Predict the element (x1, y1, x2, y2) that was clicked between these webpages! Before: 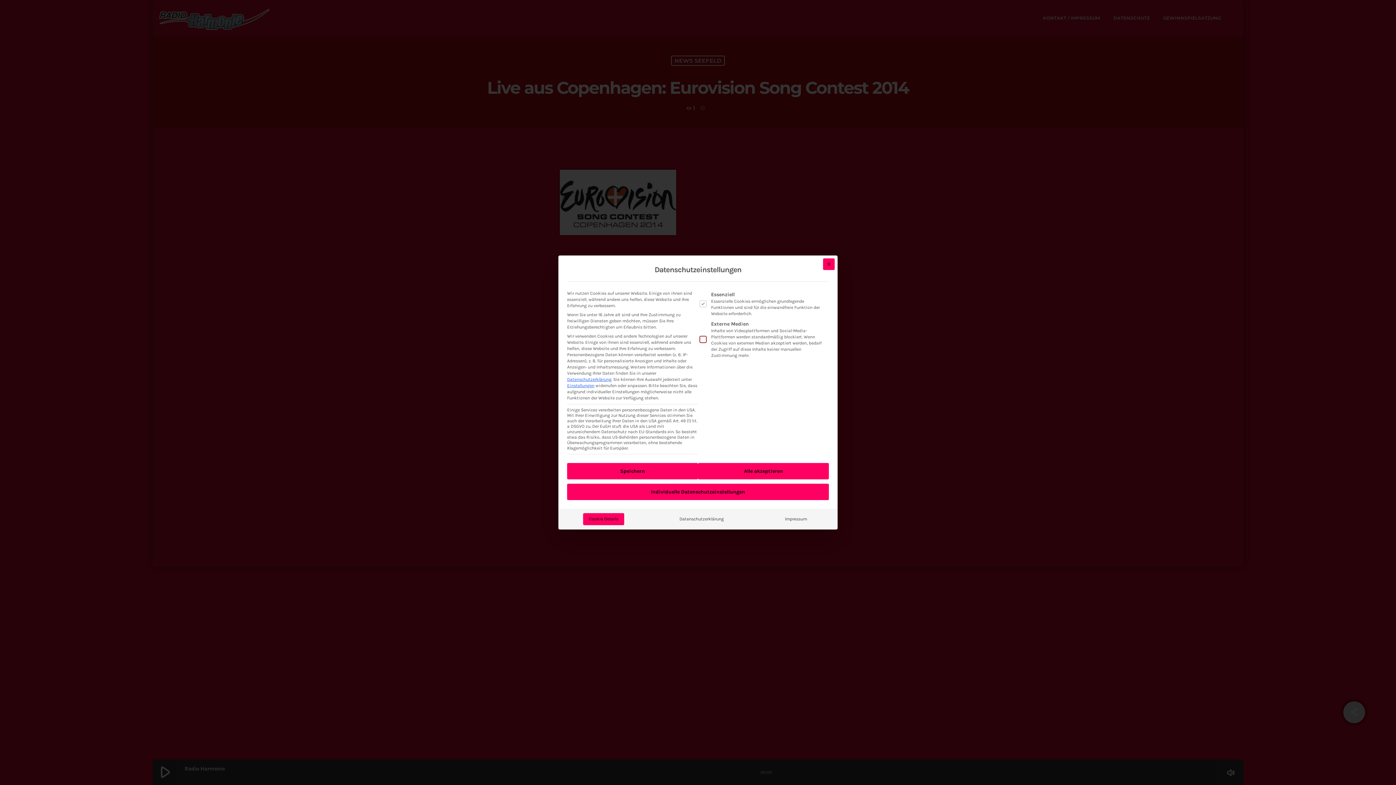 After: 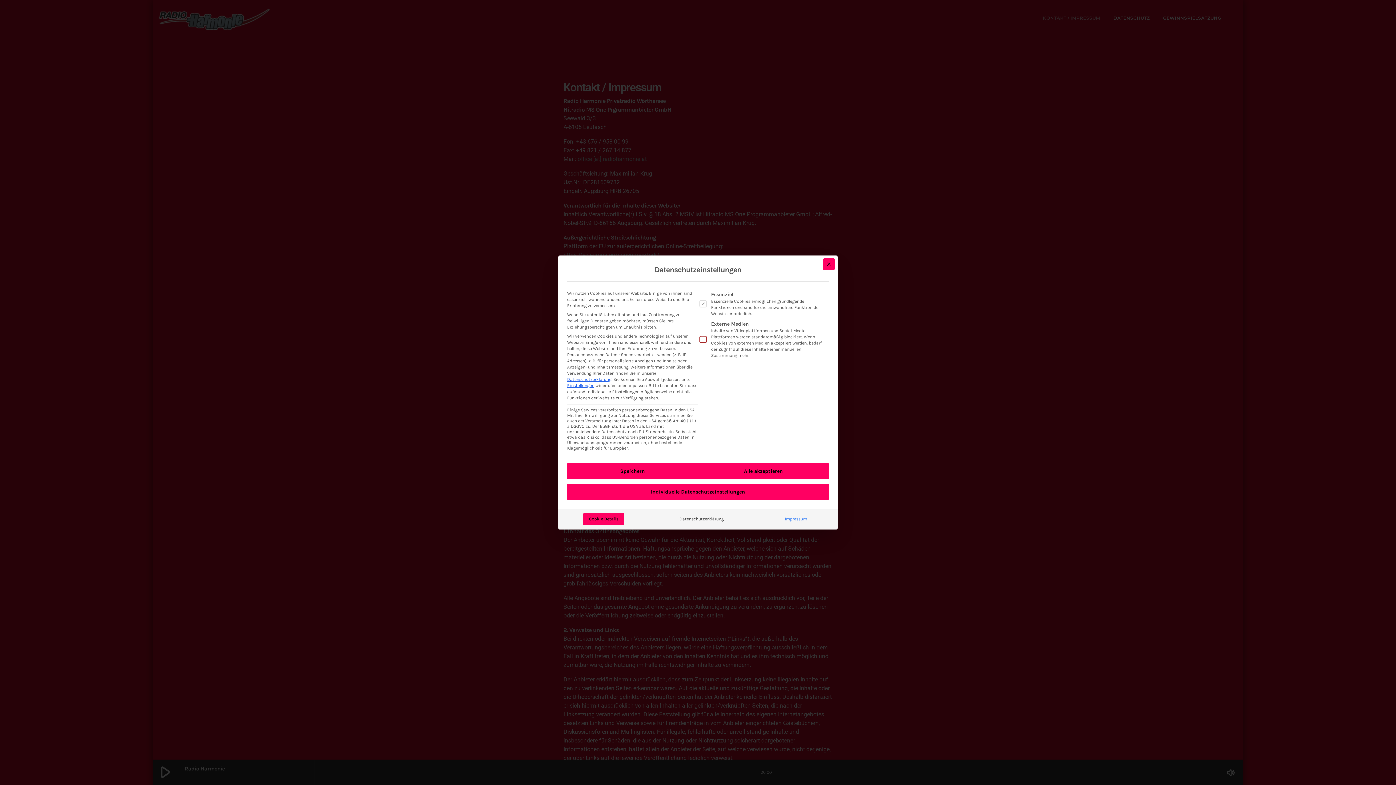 Action: label: Impressum bbox: (779, 513, 813, 525)